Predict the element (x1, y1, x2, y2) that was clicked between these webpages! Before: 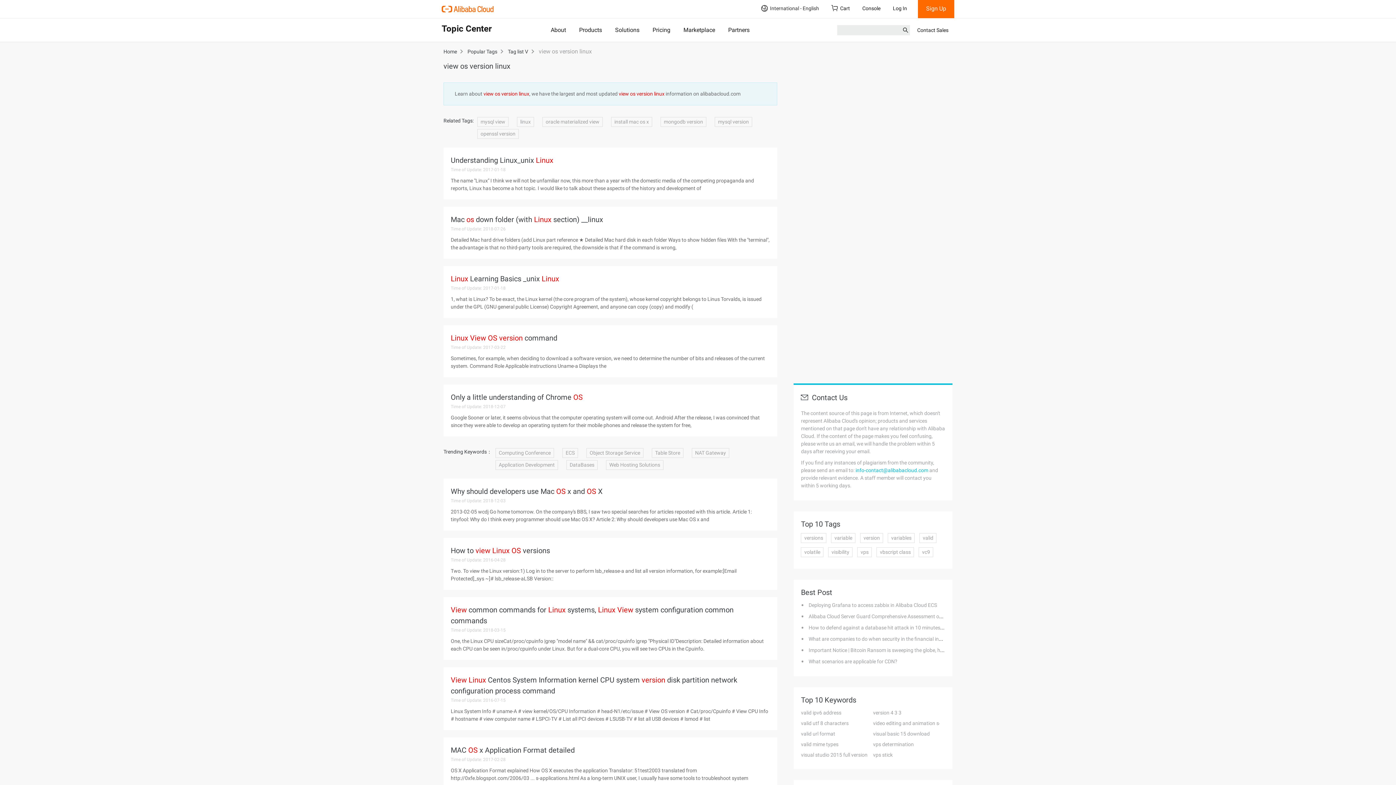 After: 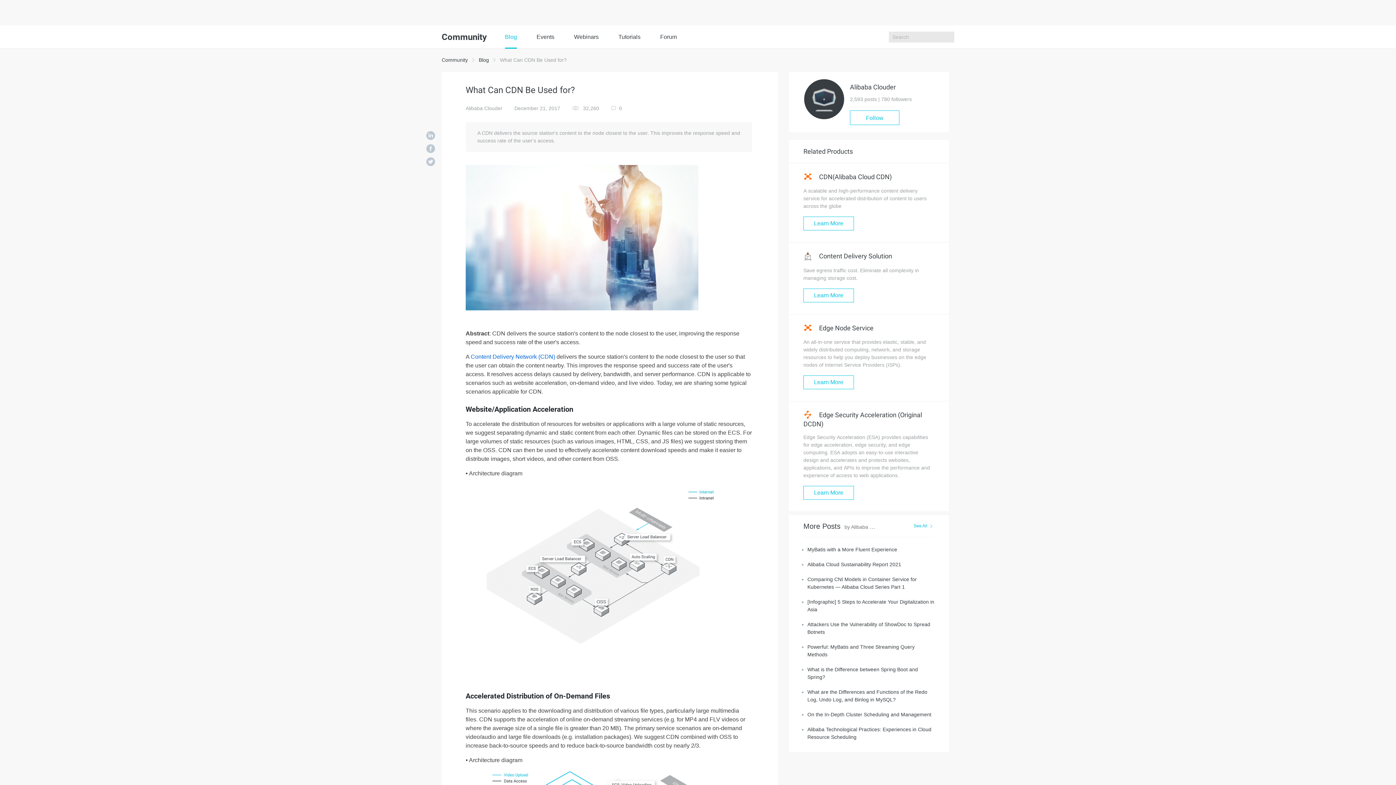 Action: label: What scenarios are applicable for CDN? bbox: (808, 658, 897, 664)